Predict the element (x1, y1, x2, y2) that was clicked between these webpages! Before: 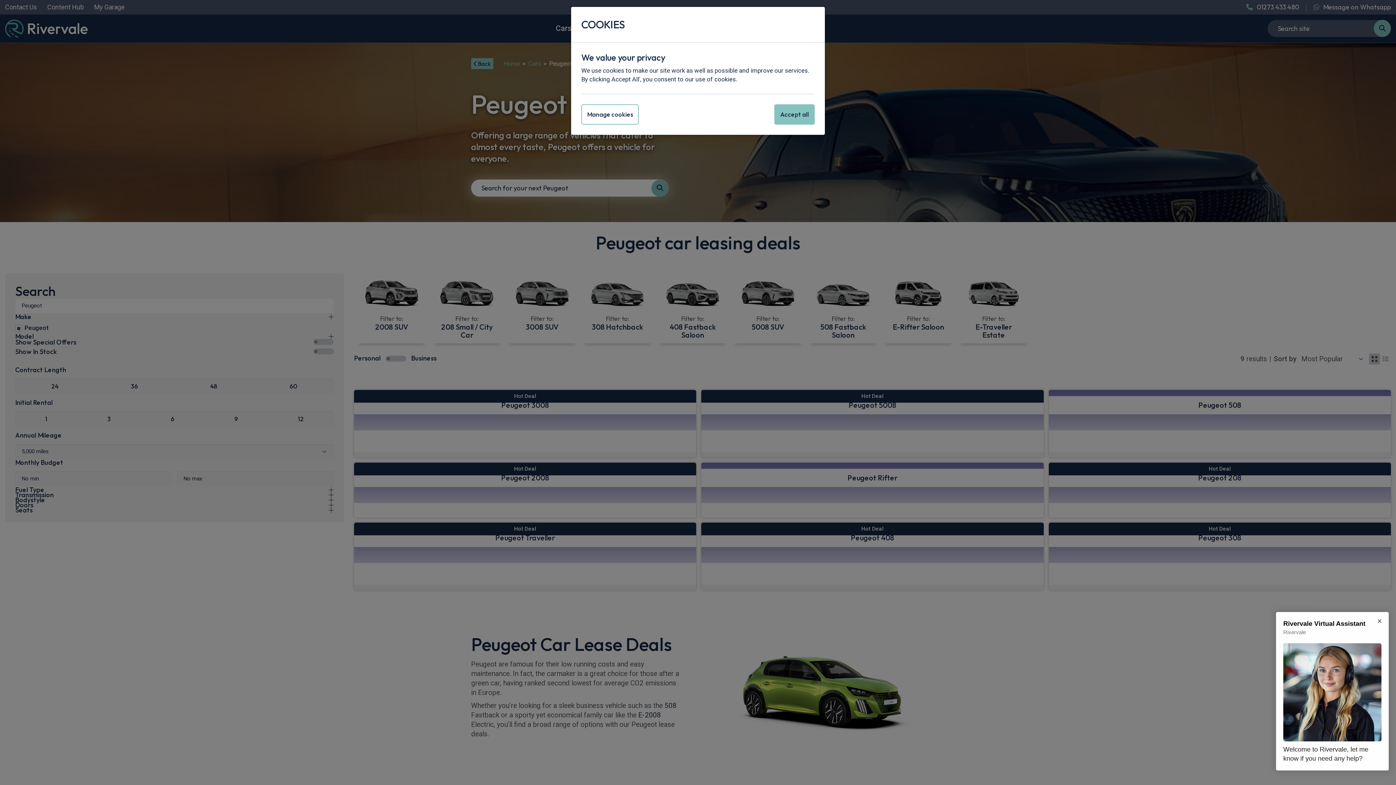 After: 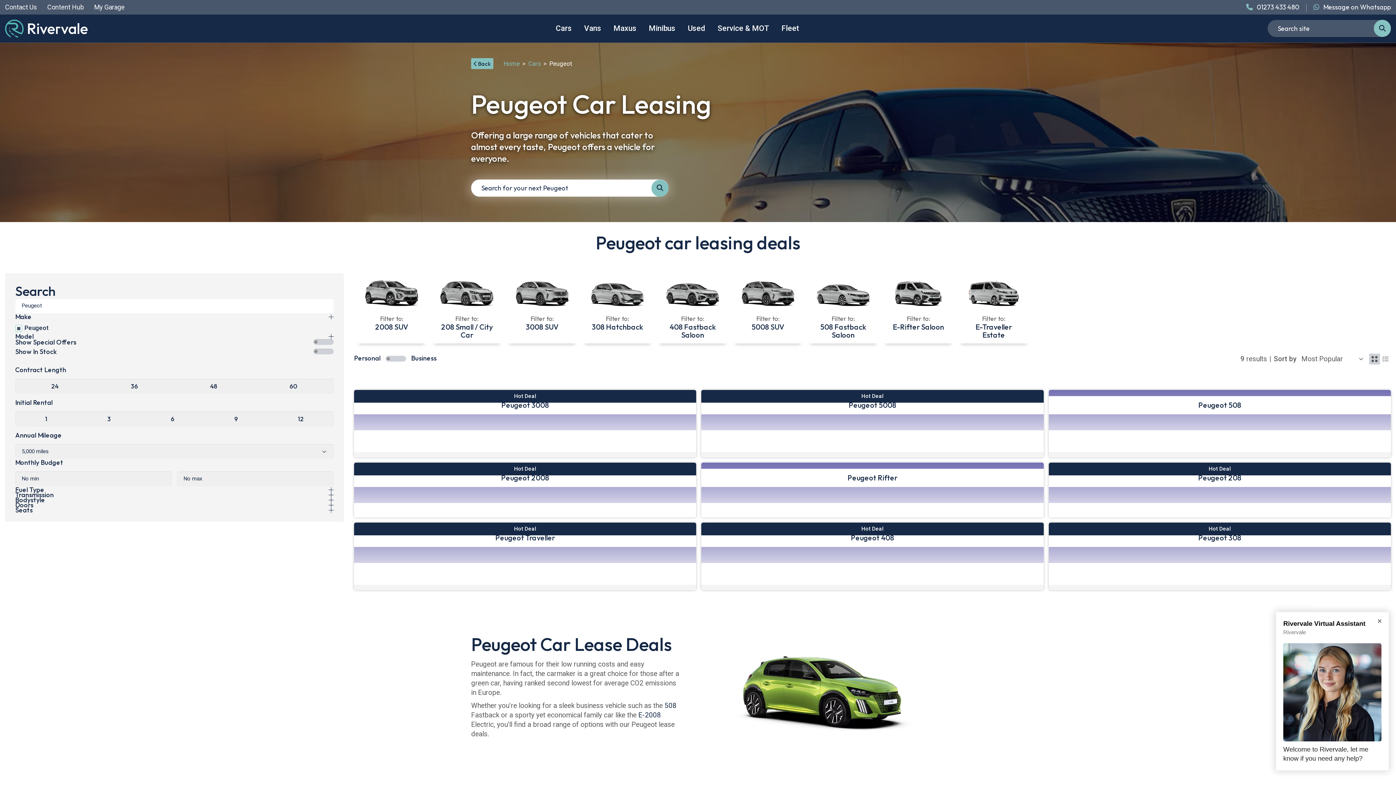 Action: bbox: (774, 104, 814, 124) label: Accept all